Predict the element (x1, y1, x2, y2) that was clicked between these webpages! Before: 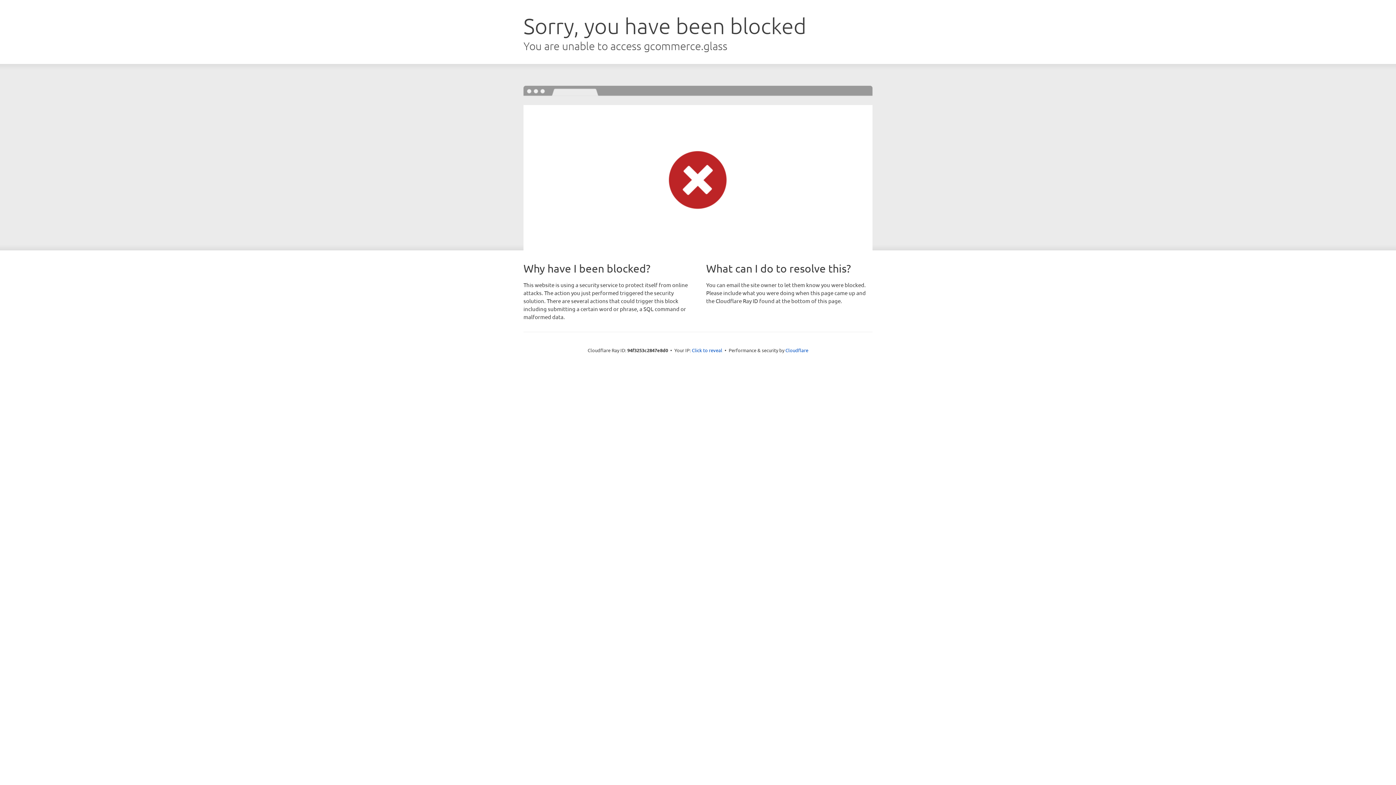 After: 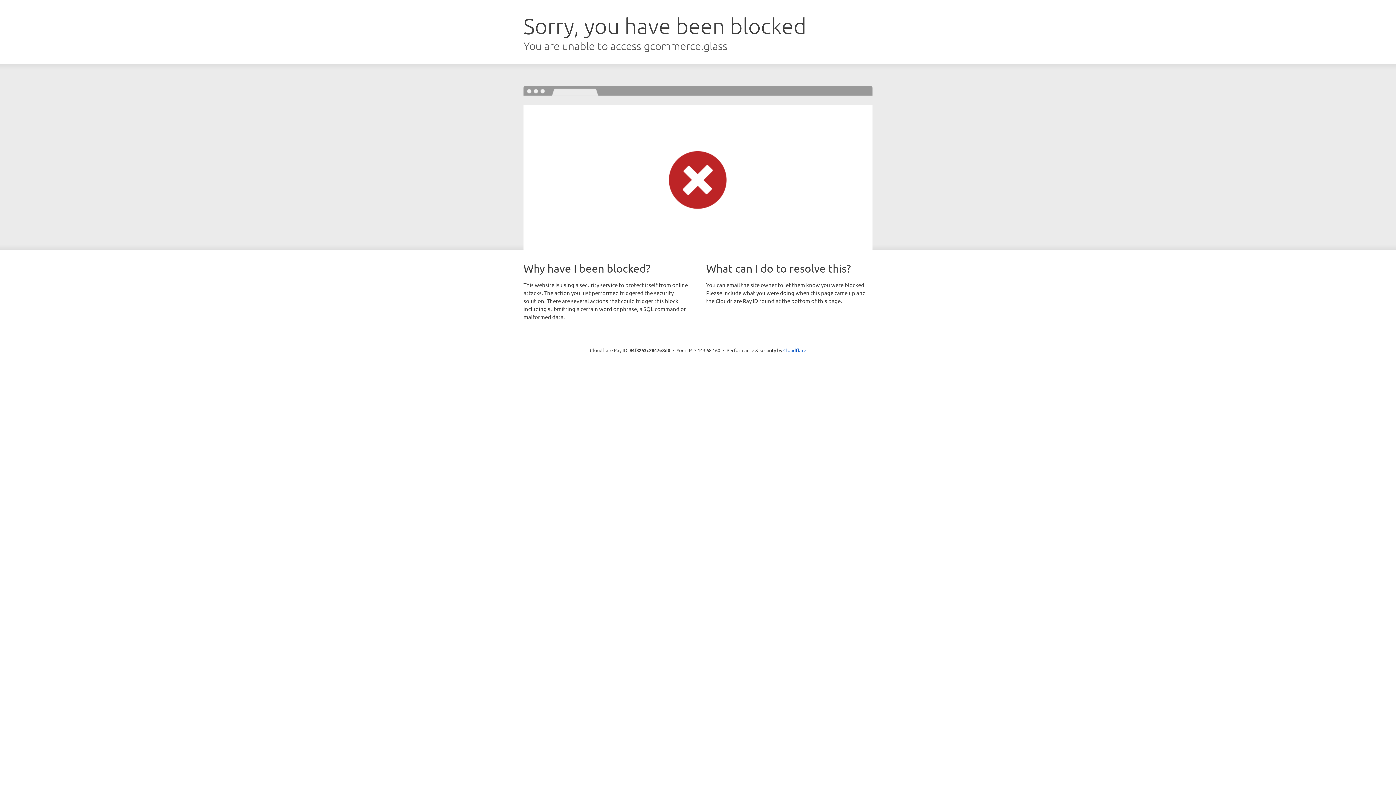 Action: label: Click to reveal bbox: (692, 346, 722, 353)